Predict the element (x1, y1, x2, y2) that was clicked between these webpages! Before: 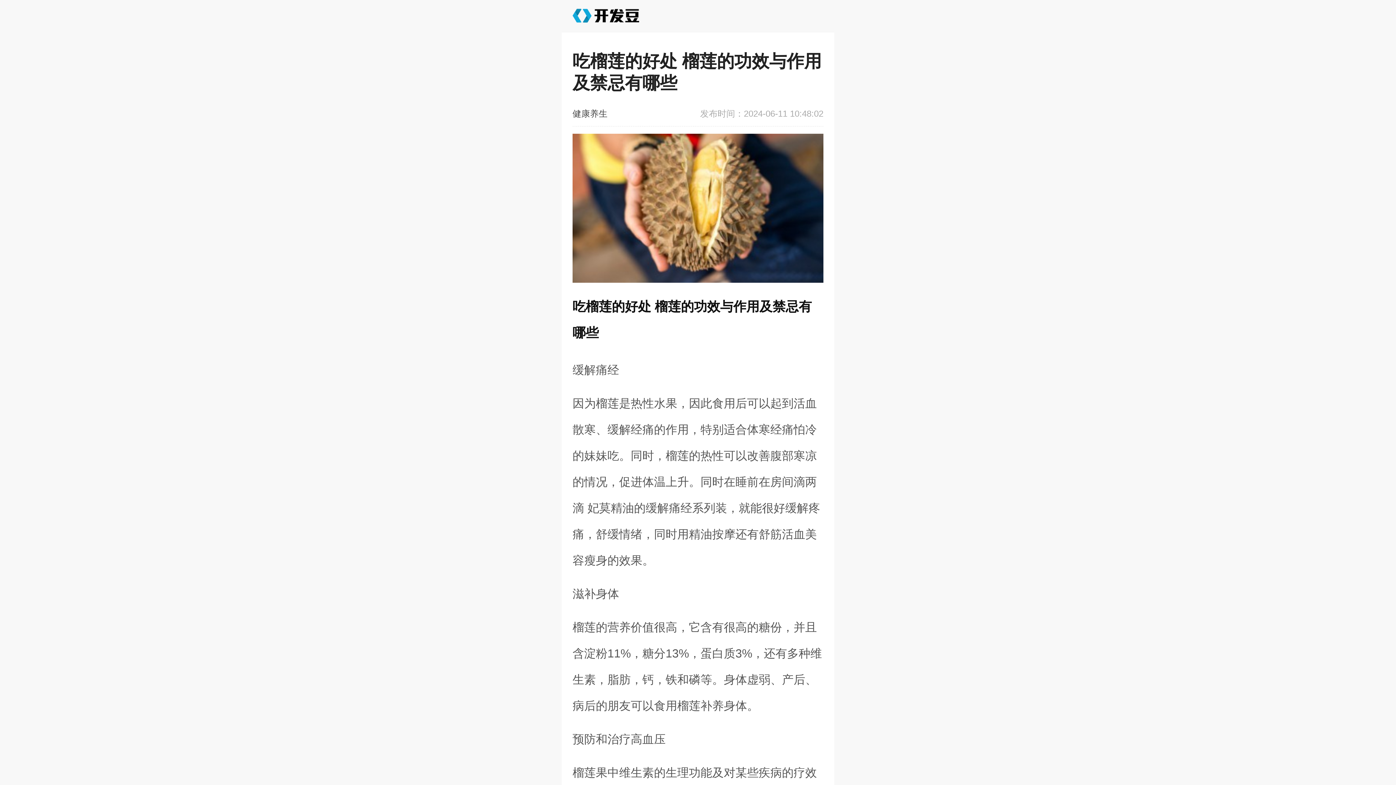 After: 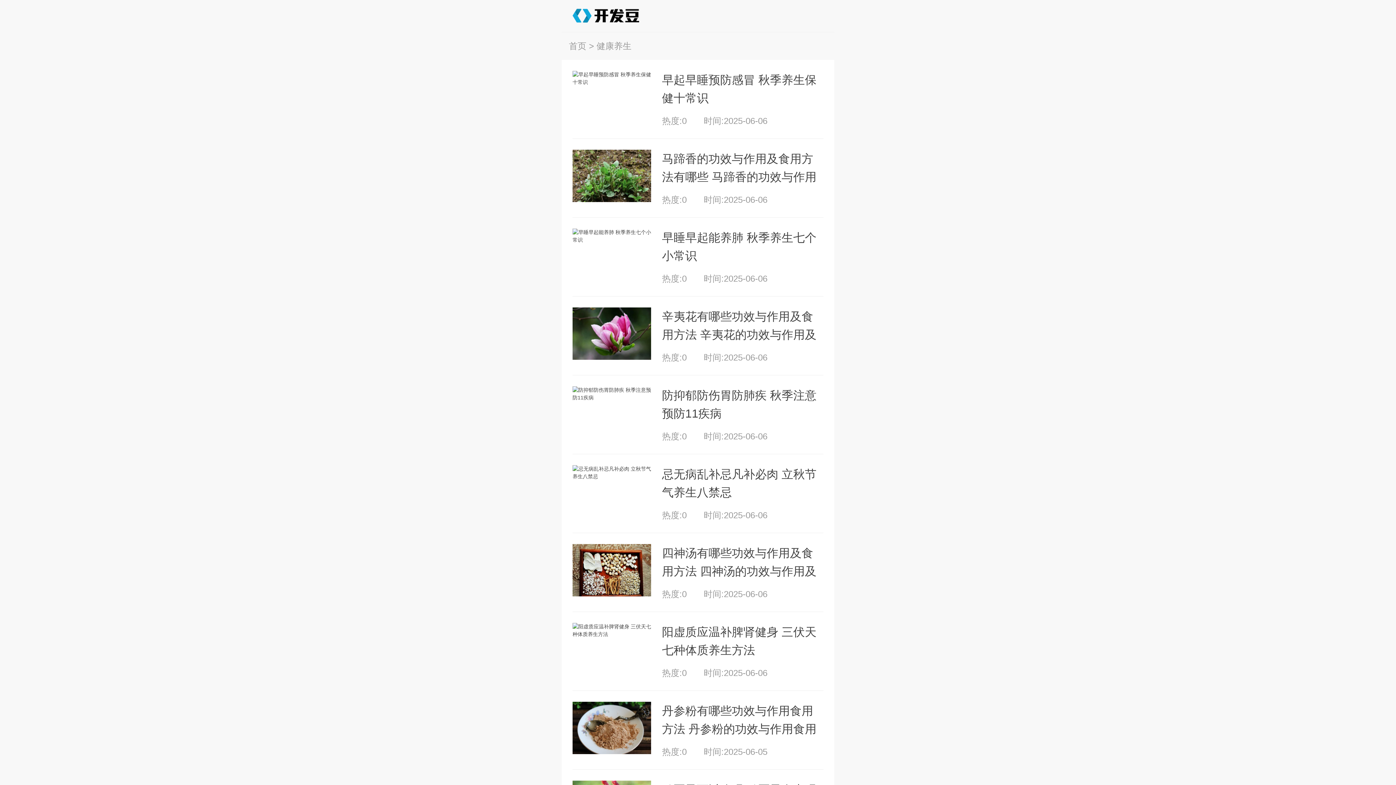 Action: label: 健康养生 bbox: (572, 108, 607, 118)